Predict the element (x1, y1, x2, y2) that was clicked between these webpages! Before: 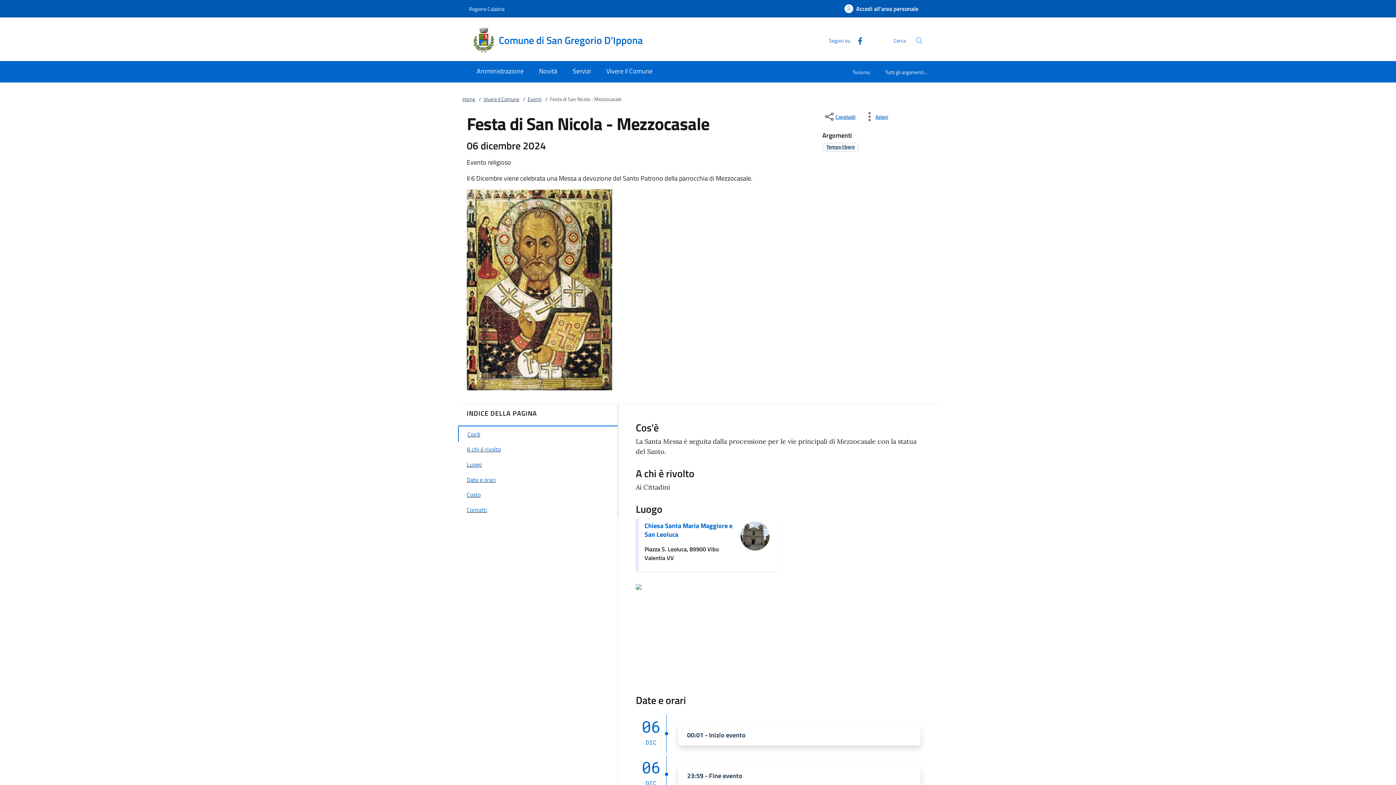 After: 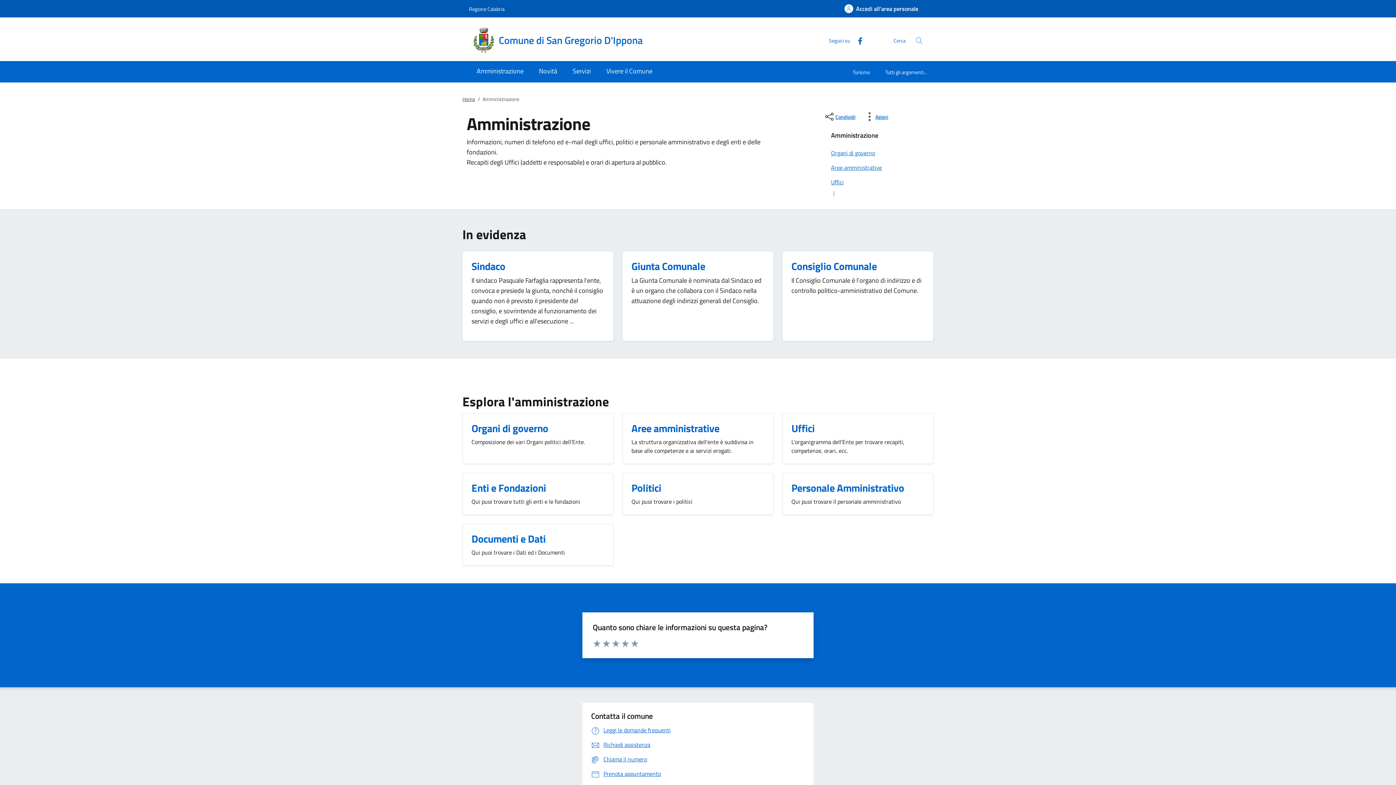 Action: label: Amministrazione bbox: (469, 61, 531, 82)